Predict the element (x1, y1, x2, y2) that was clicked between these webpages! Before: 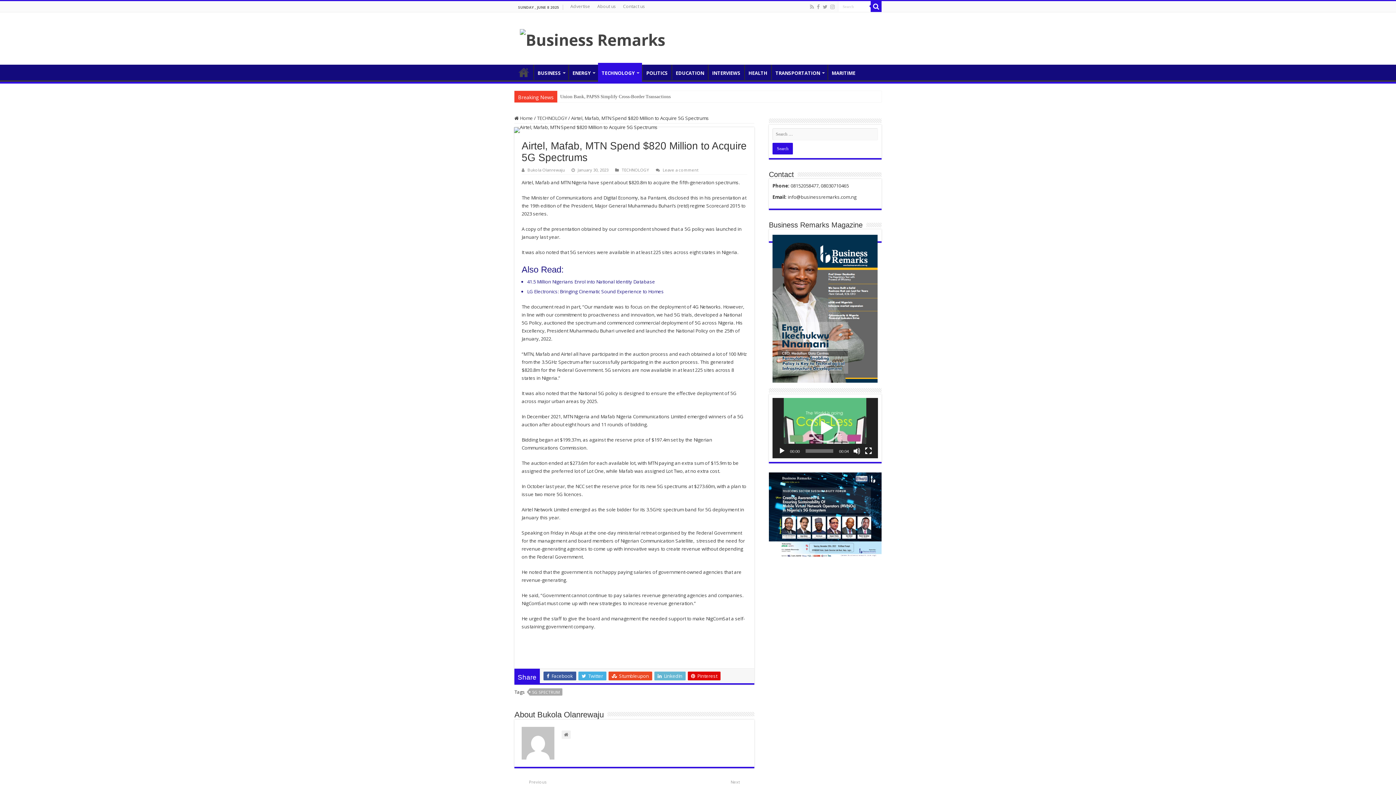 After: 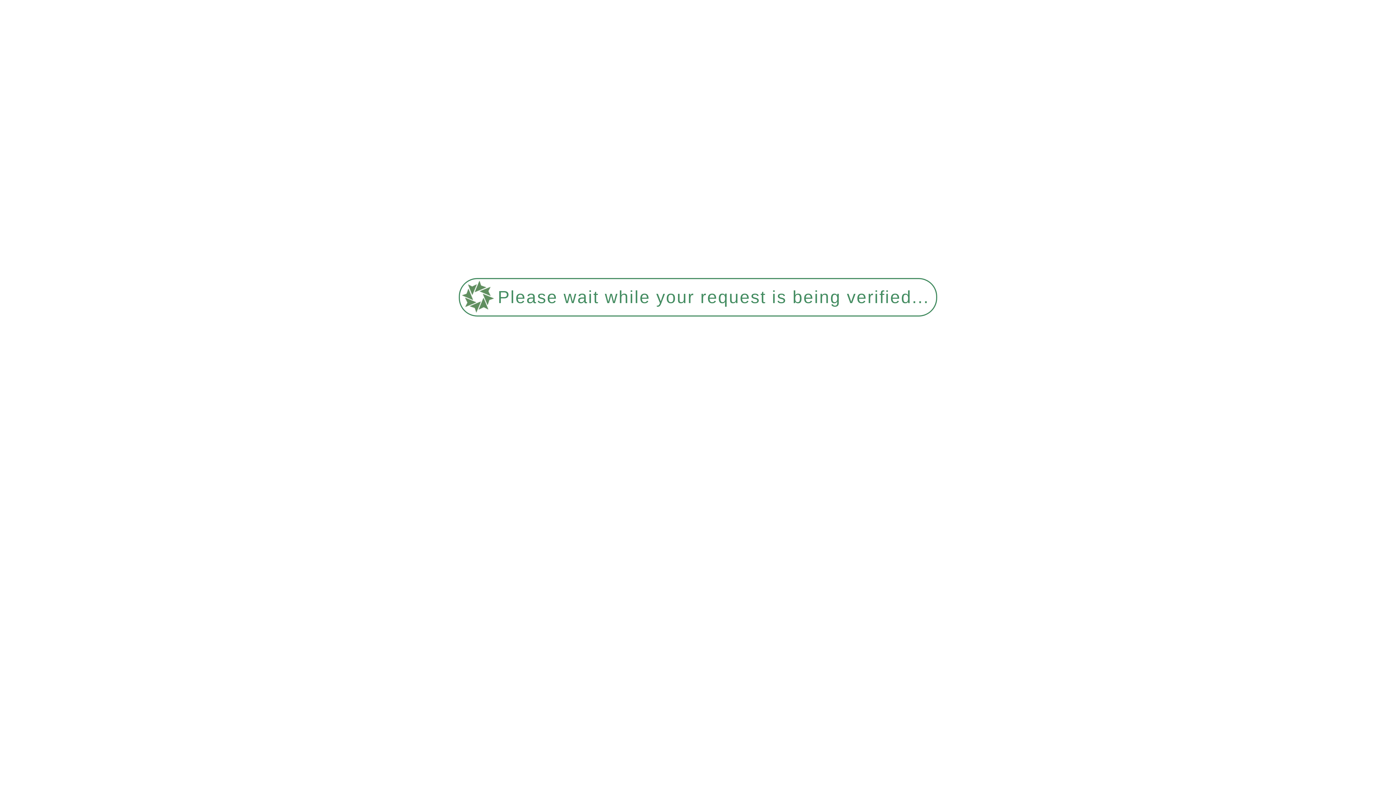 Action: label: TECHNOLOGY bbox: (537, 114, 567, 121)